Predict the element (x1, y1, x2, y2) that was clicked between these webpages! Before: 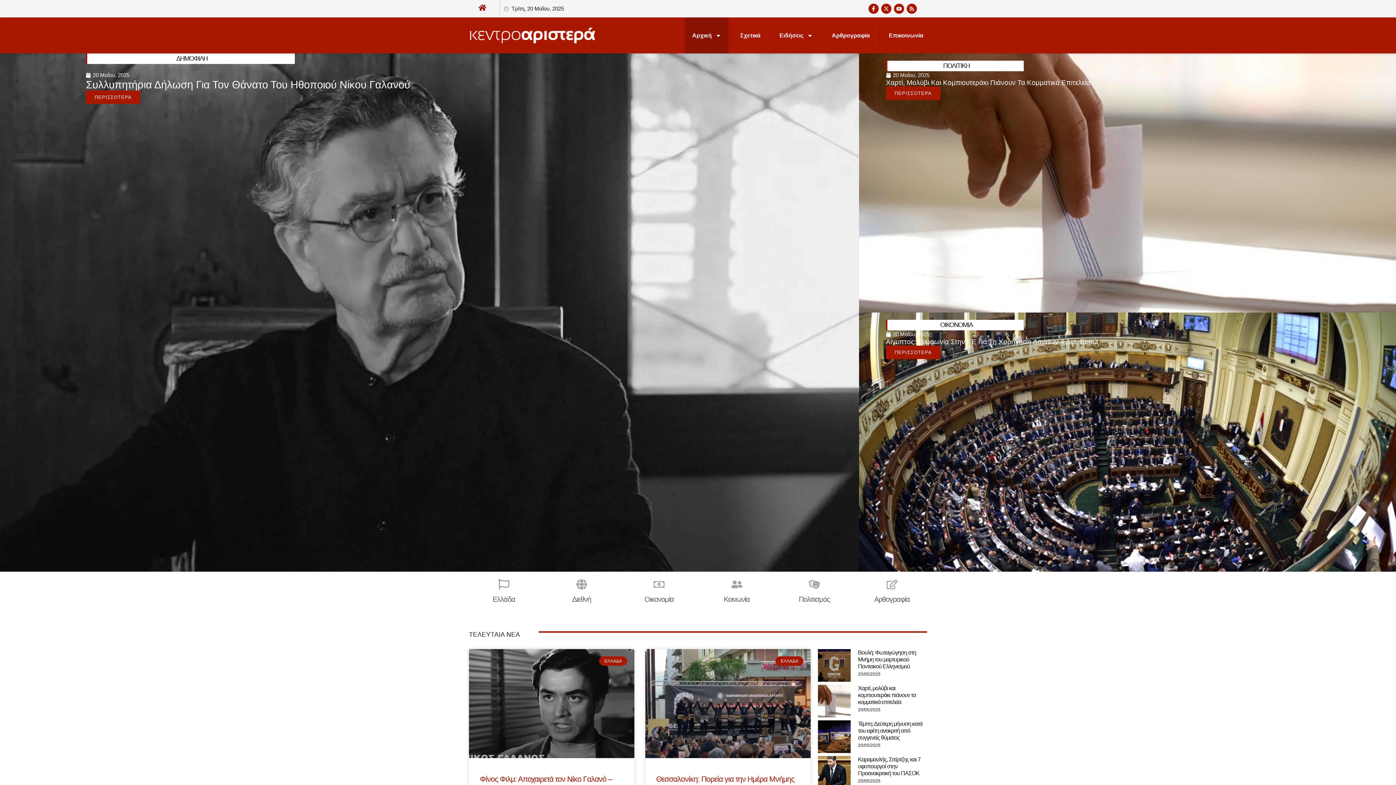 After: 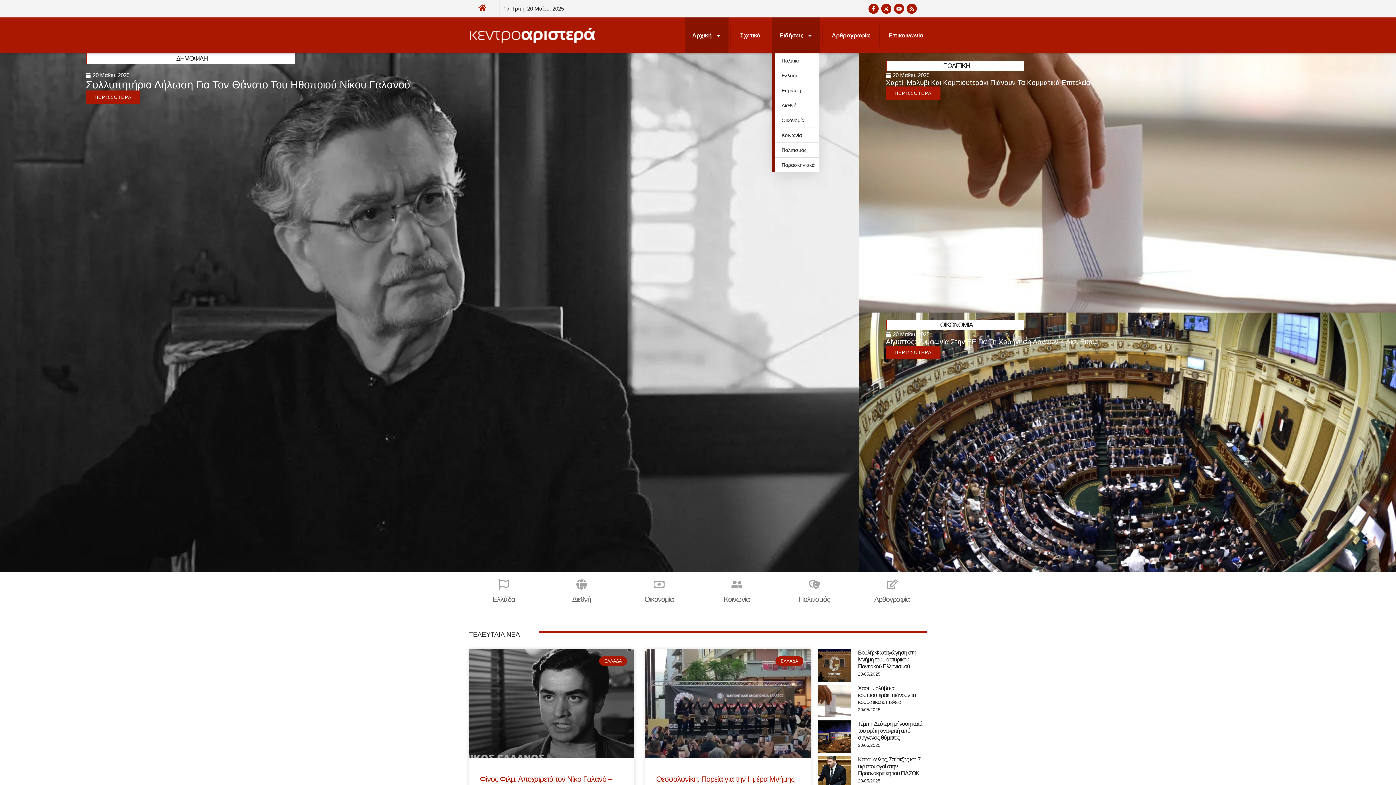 Action: bbox: (772, 17, 820, 53) label: Ειδήσεις